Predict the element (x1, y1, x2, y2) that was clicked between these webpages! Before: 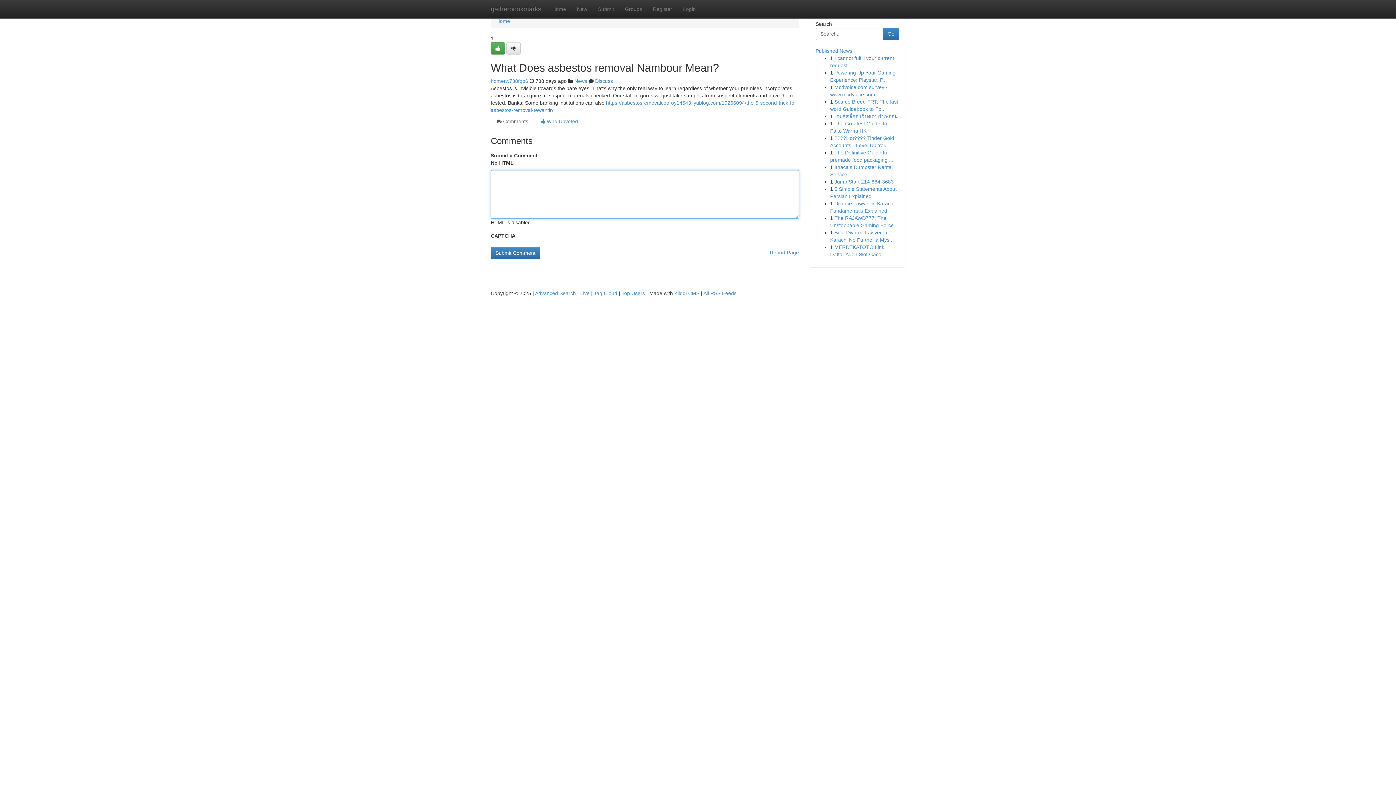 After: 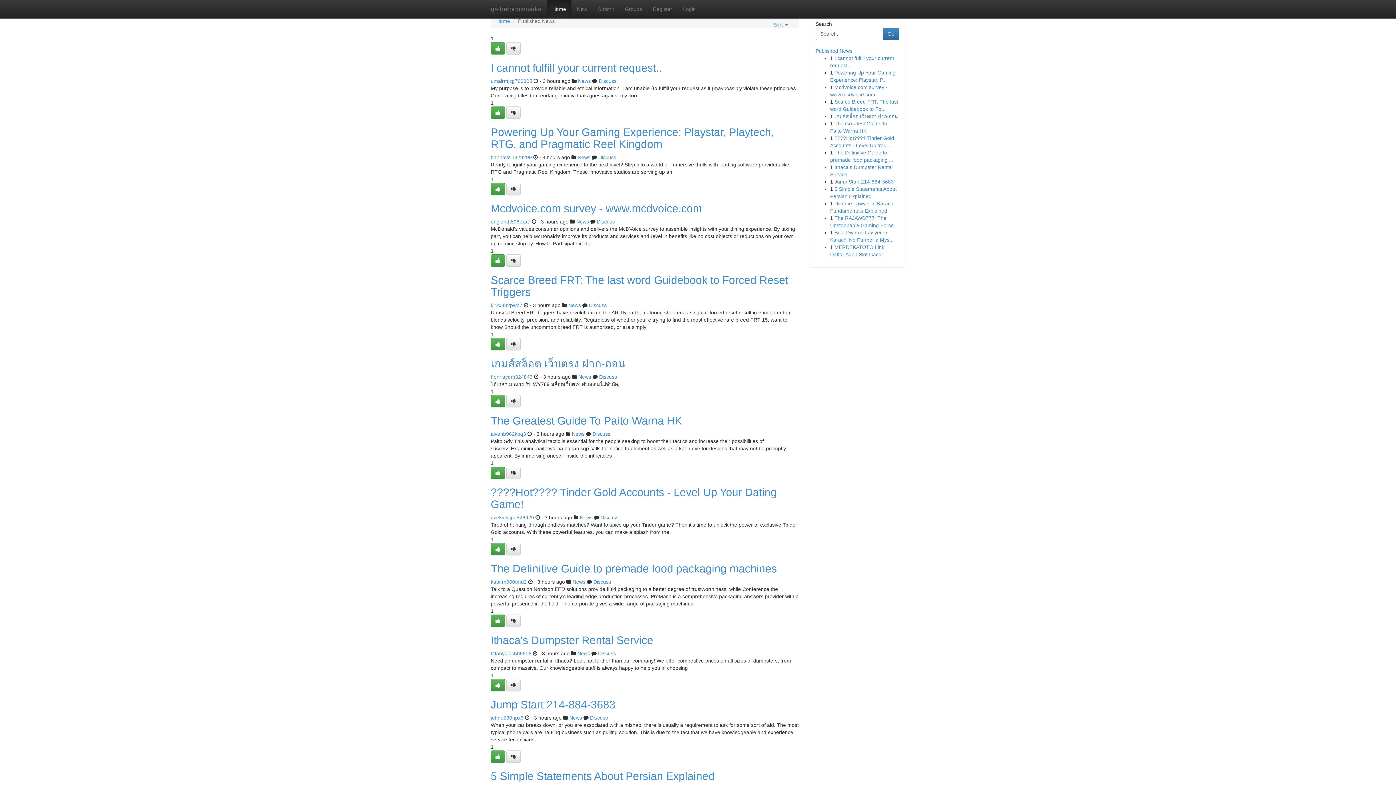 Action: bbox: (621, 290, 645, 296) label: Top Users